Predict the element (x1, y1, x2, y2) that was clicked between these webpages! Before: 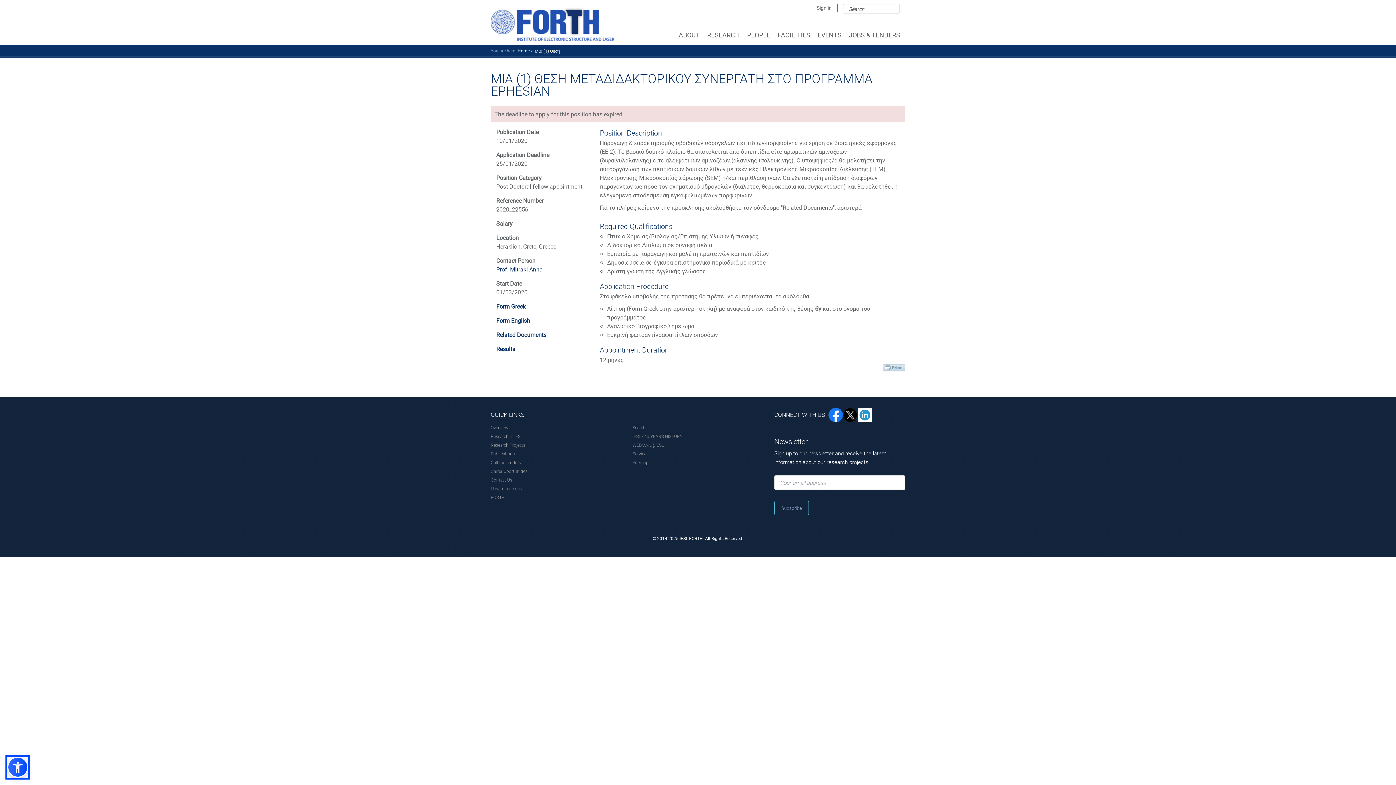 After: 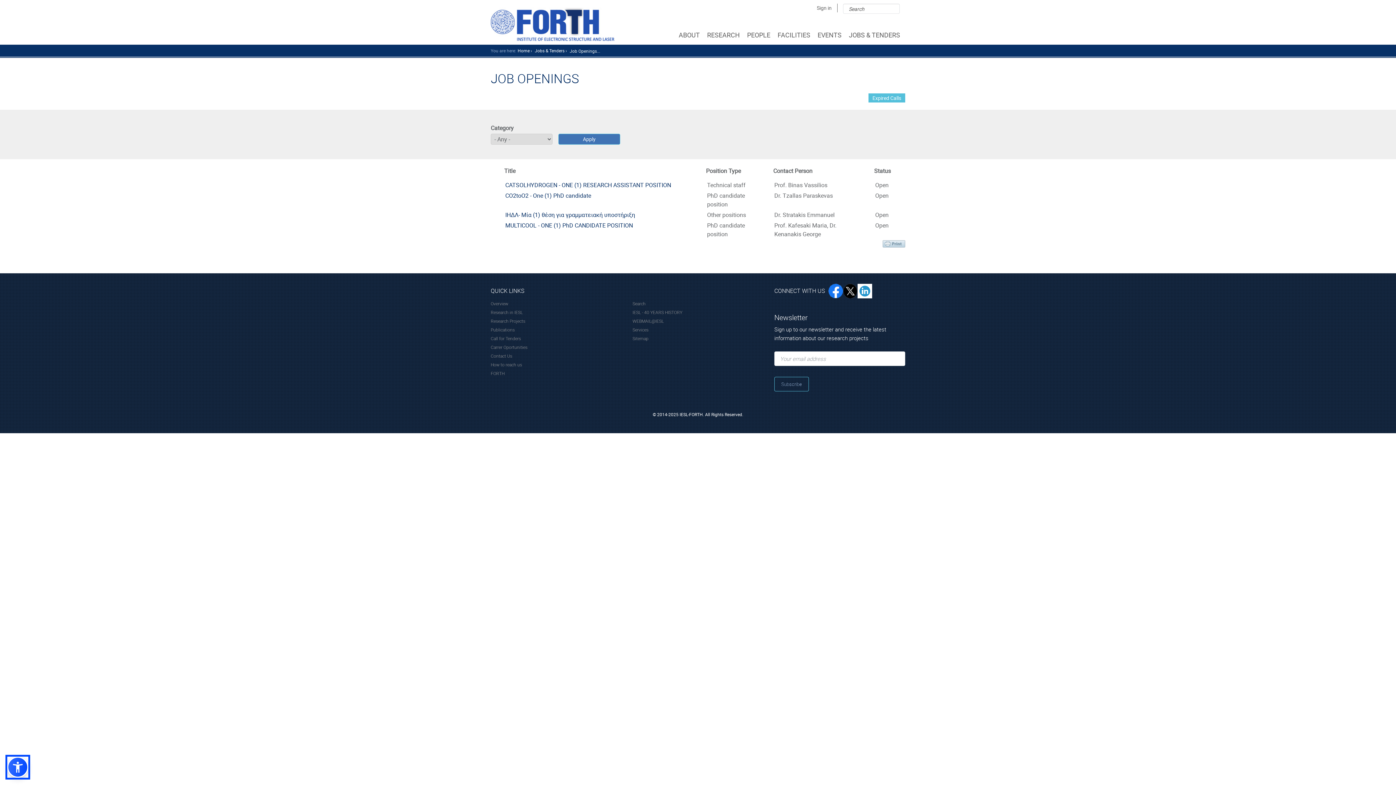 Action: label: Carrer Oportunities bbox: (490, 468, 527, 474)